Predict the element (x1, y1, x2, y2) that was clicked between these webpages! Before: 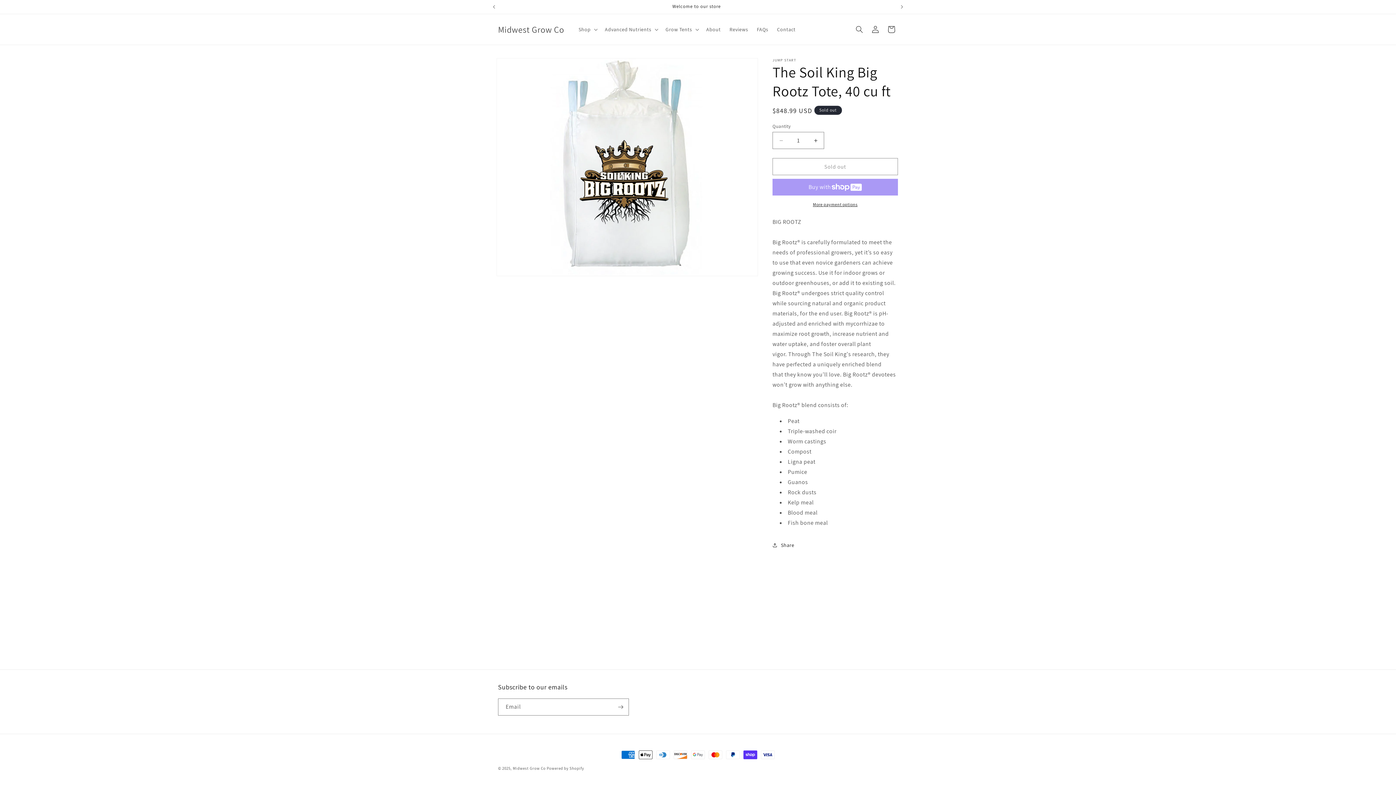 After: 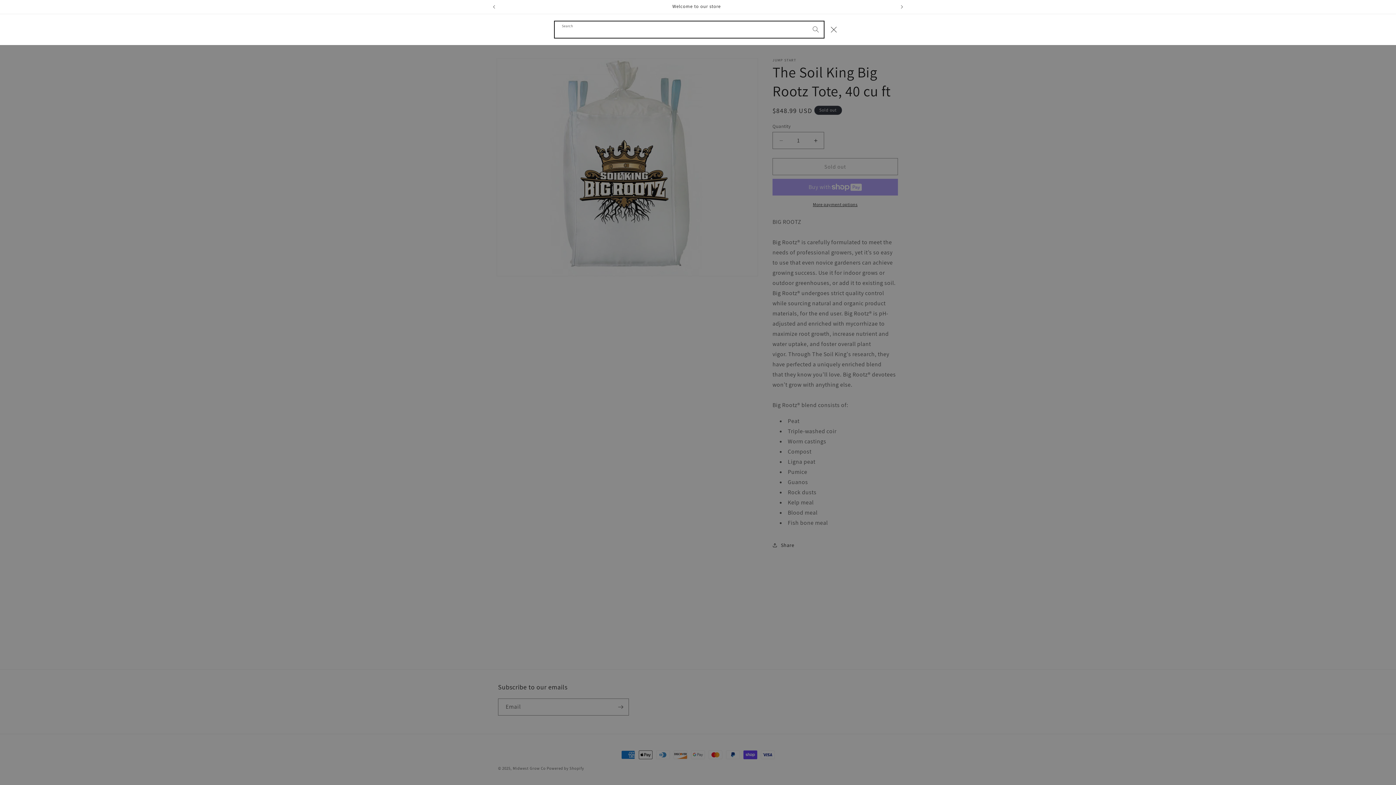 Action: label: Search bbox: (851, 21, 867, 37)